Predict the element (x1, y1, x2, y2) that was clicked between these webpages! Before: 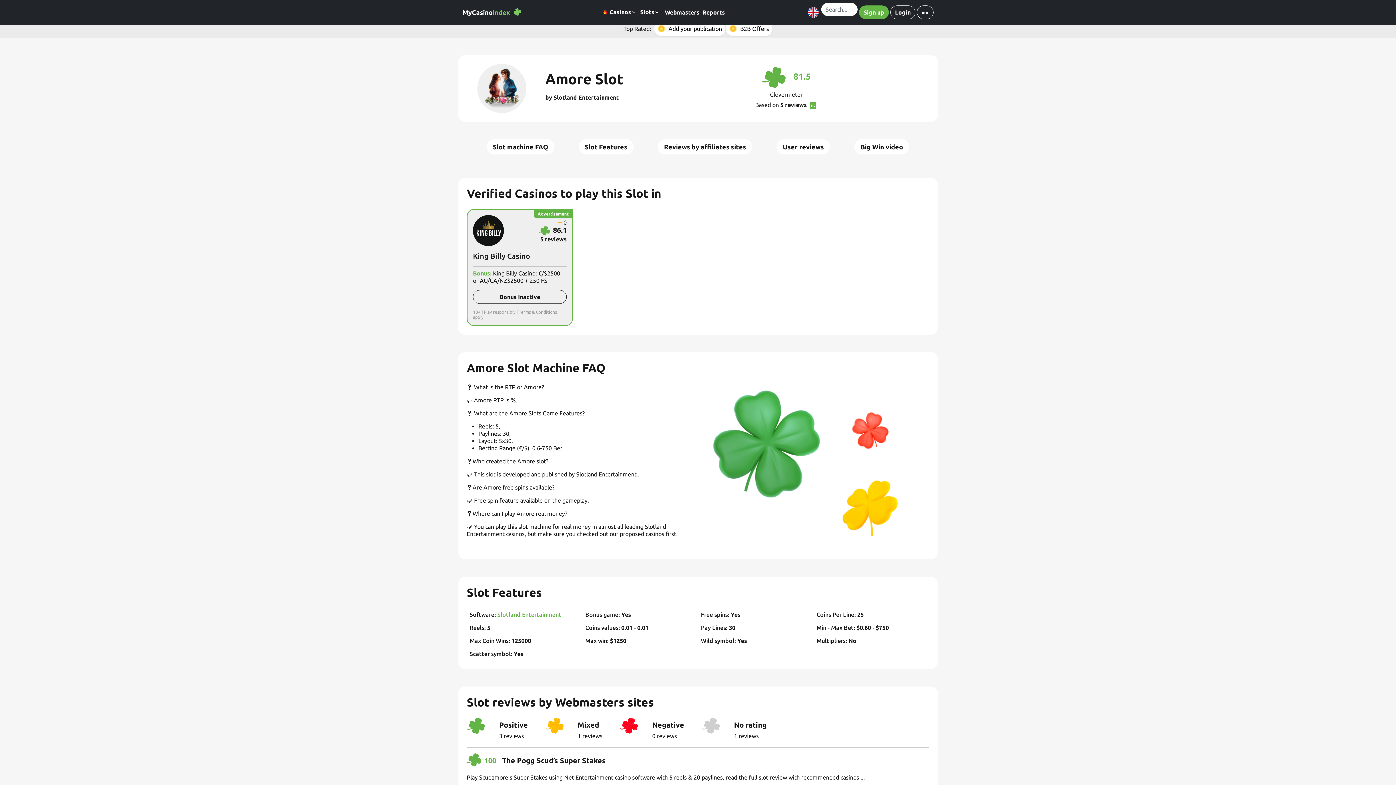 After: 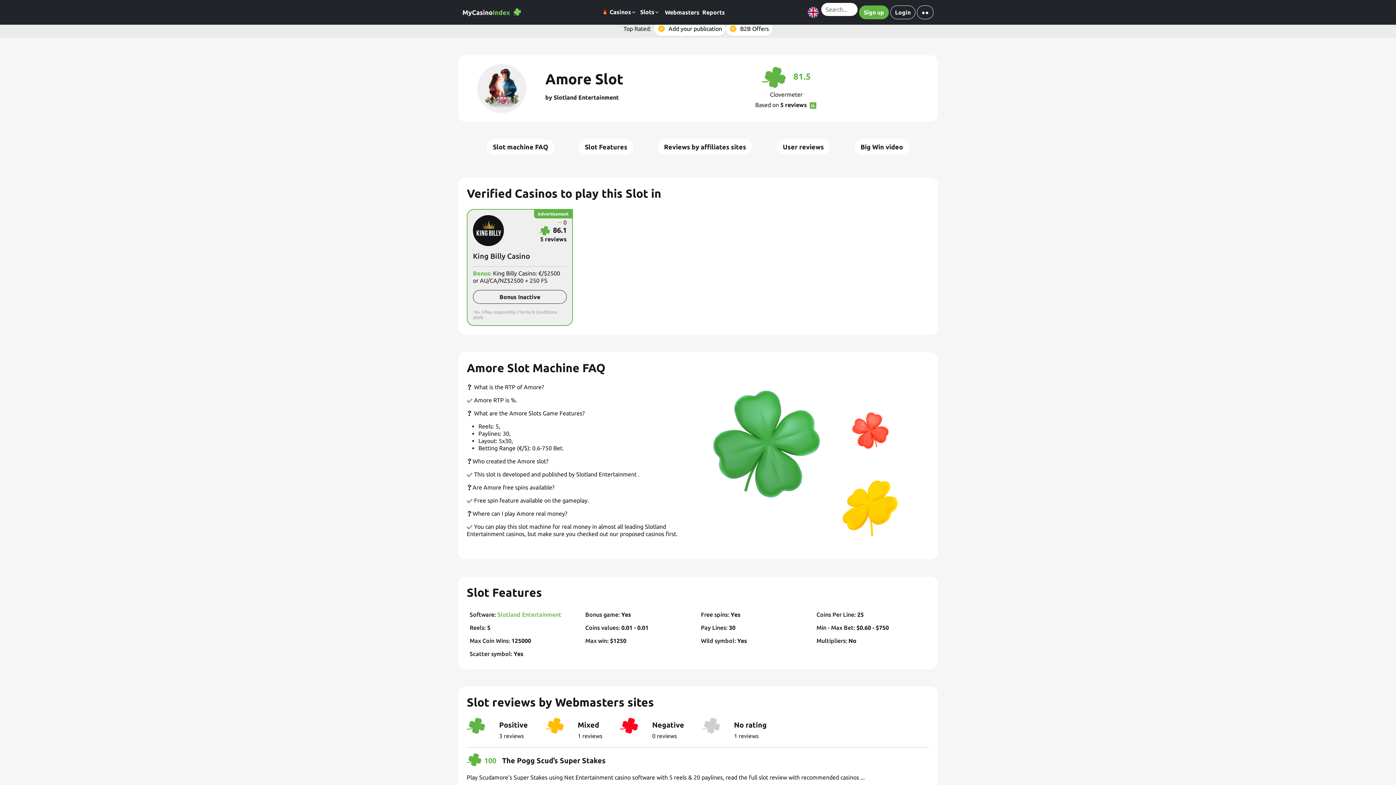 Action: label: Webmasters bbox: (663, 5, 701, 18)